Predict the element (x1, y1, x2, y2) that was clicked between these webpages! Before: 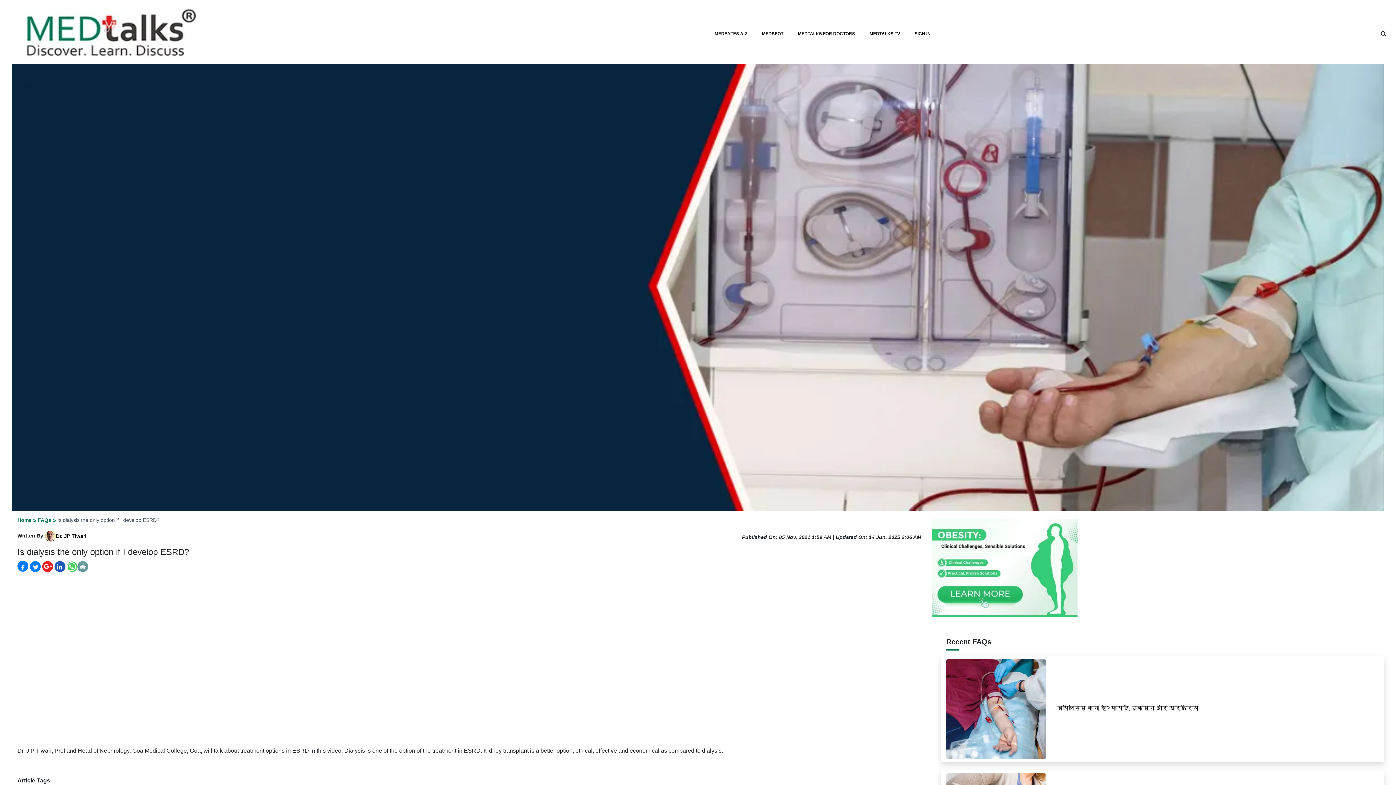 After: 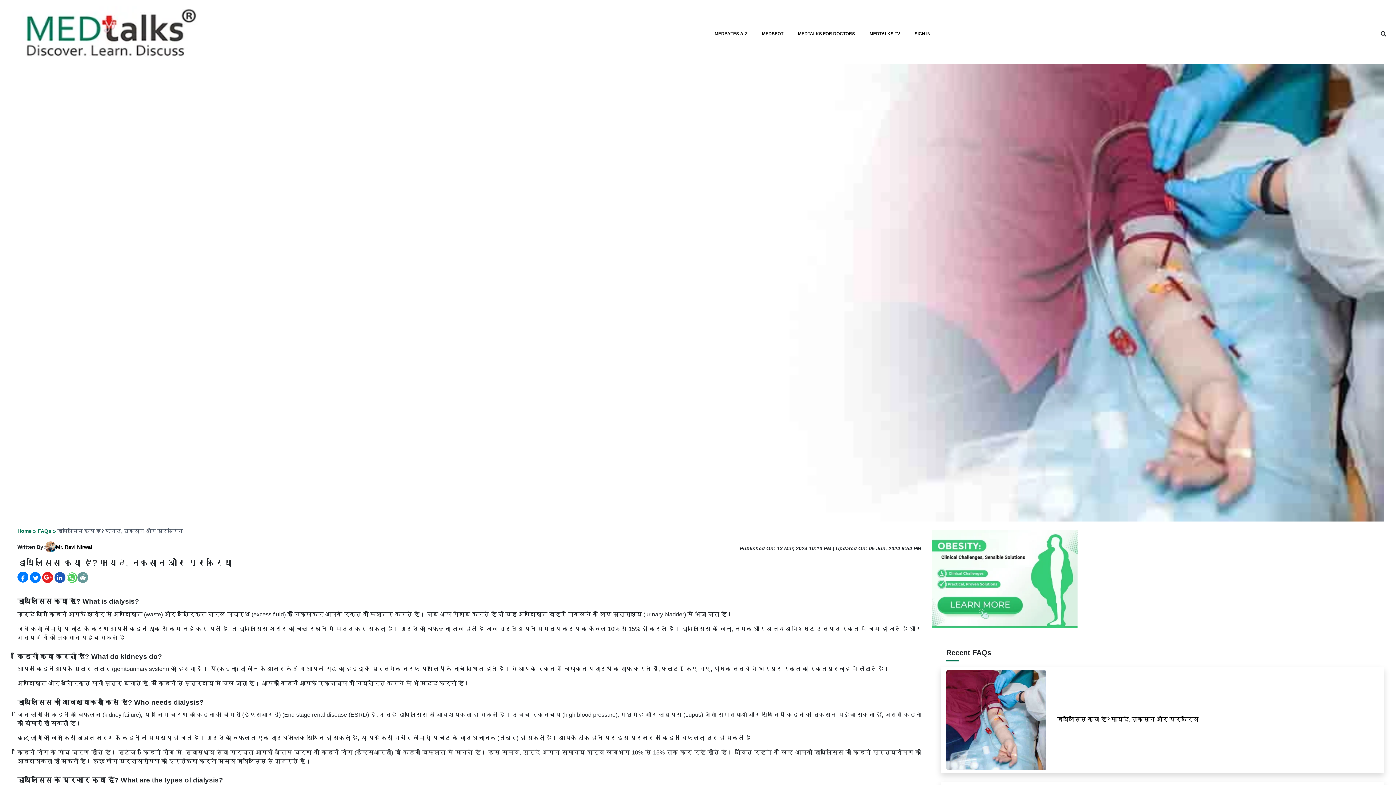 Action: label: डायलिसिस क्या है? फायदे, नुकसान और प्रक्रिया bbox: (1057, 705, 1378, 712)